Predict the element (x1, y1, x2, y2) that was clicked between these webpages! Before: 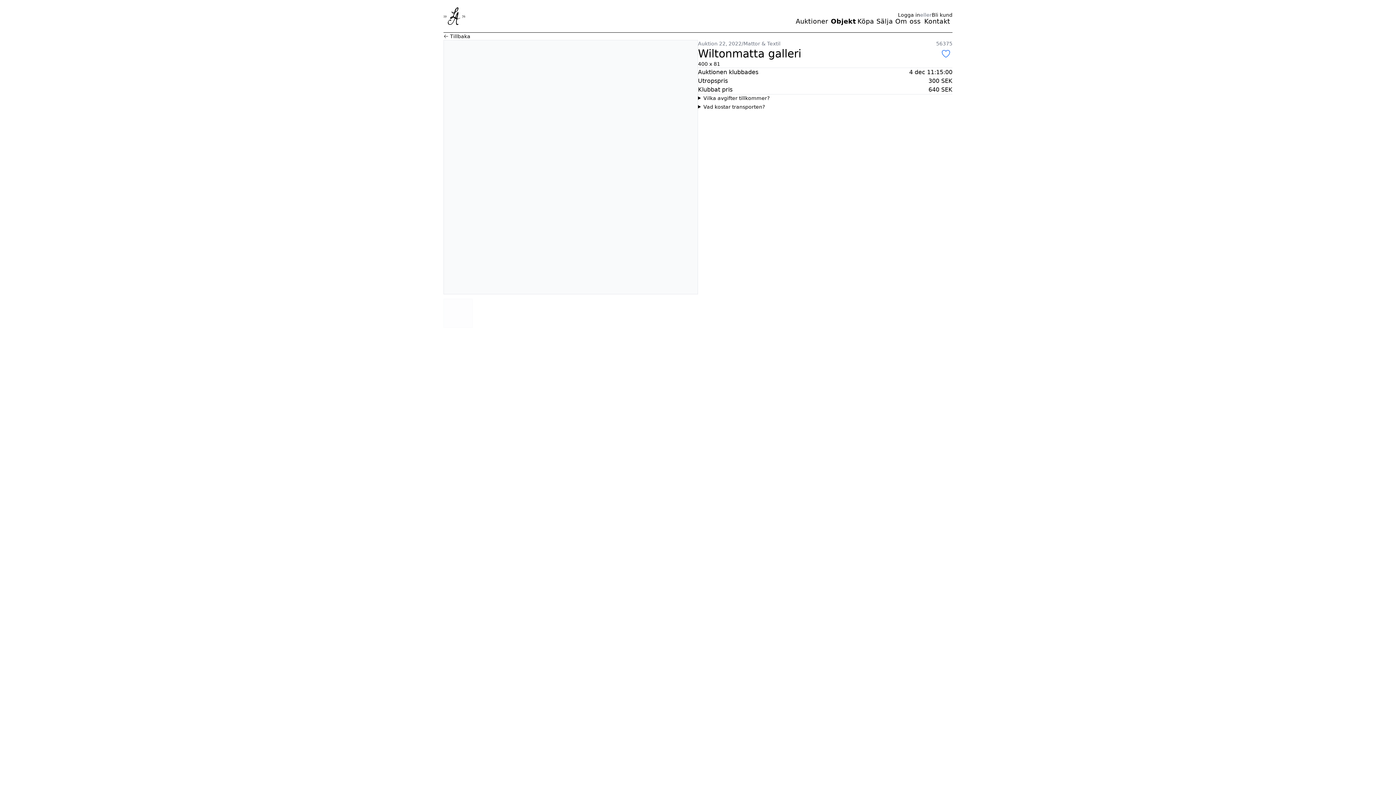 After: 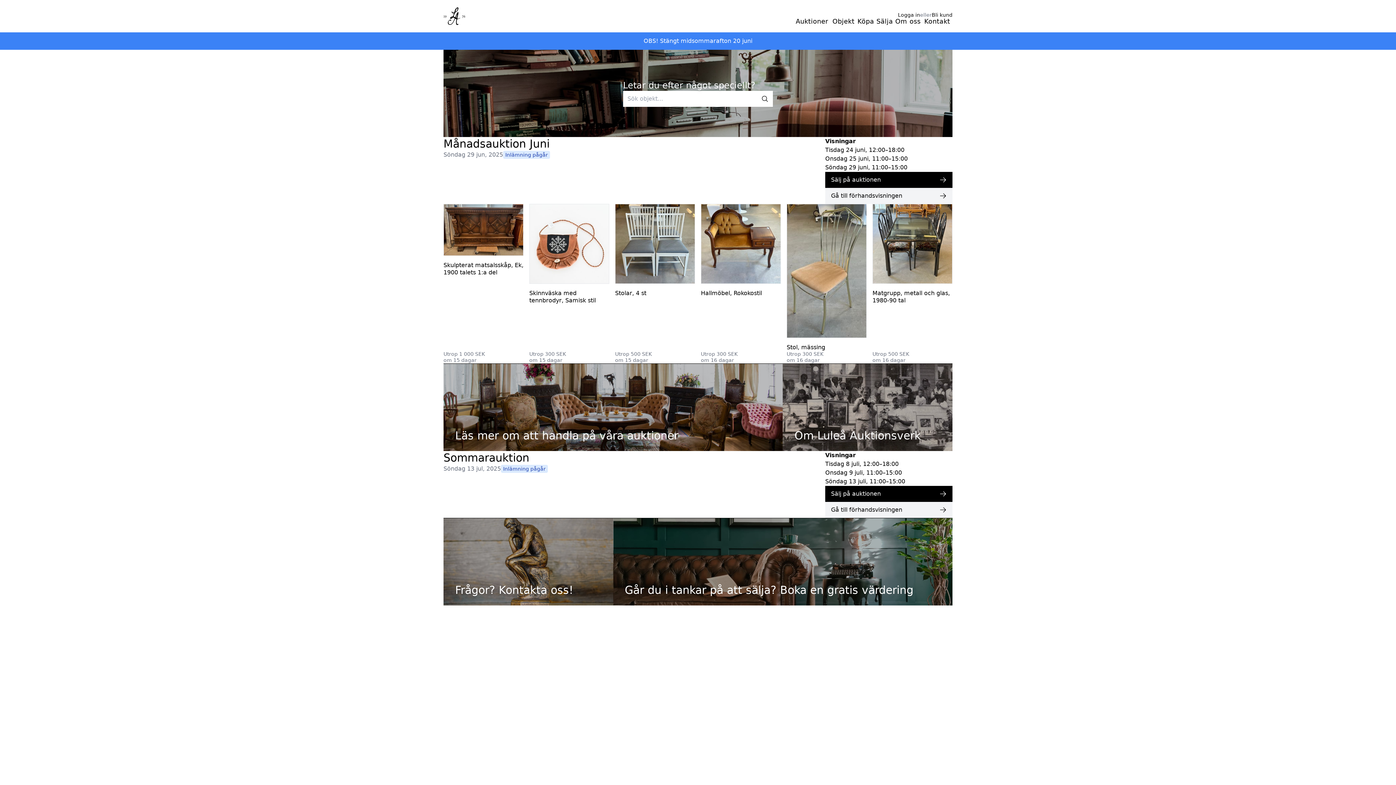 Action: bbox: (443, 7, 465, 24)